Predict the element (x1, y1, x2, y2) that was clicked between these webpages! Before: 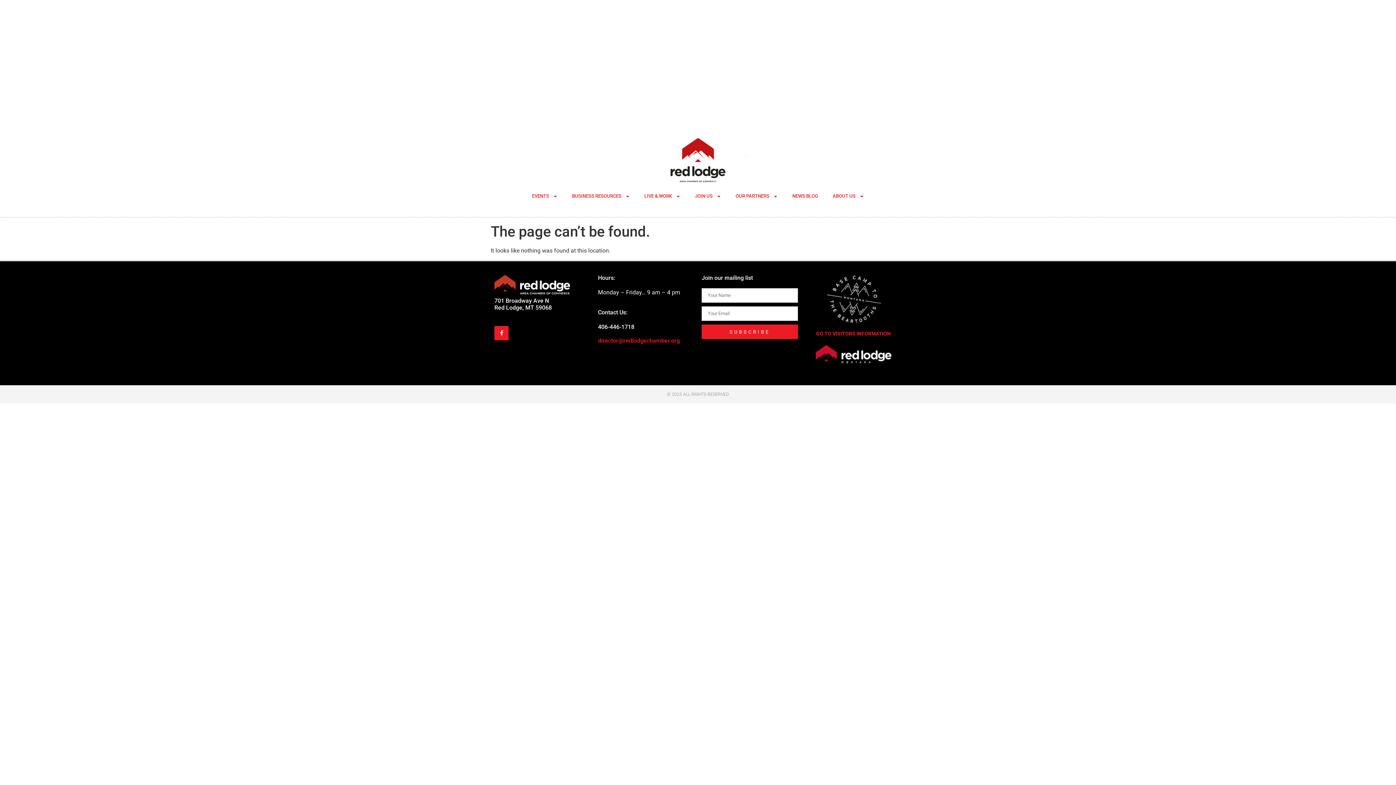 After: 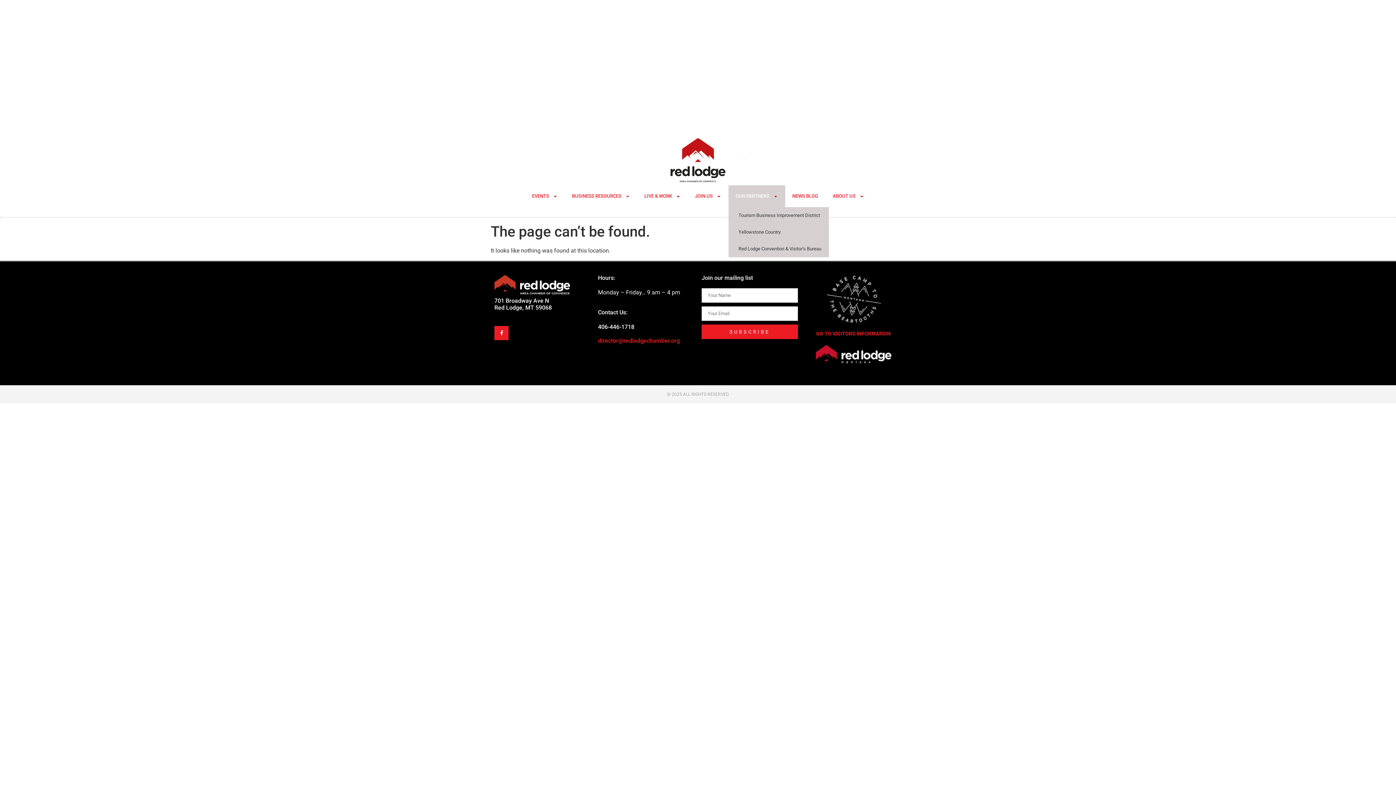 Action: bbox: (728, 185, 785, 207) label: OUR PARTNERS